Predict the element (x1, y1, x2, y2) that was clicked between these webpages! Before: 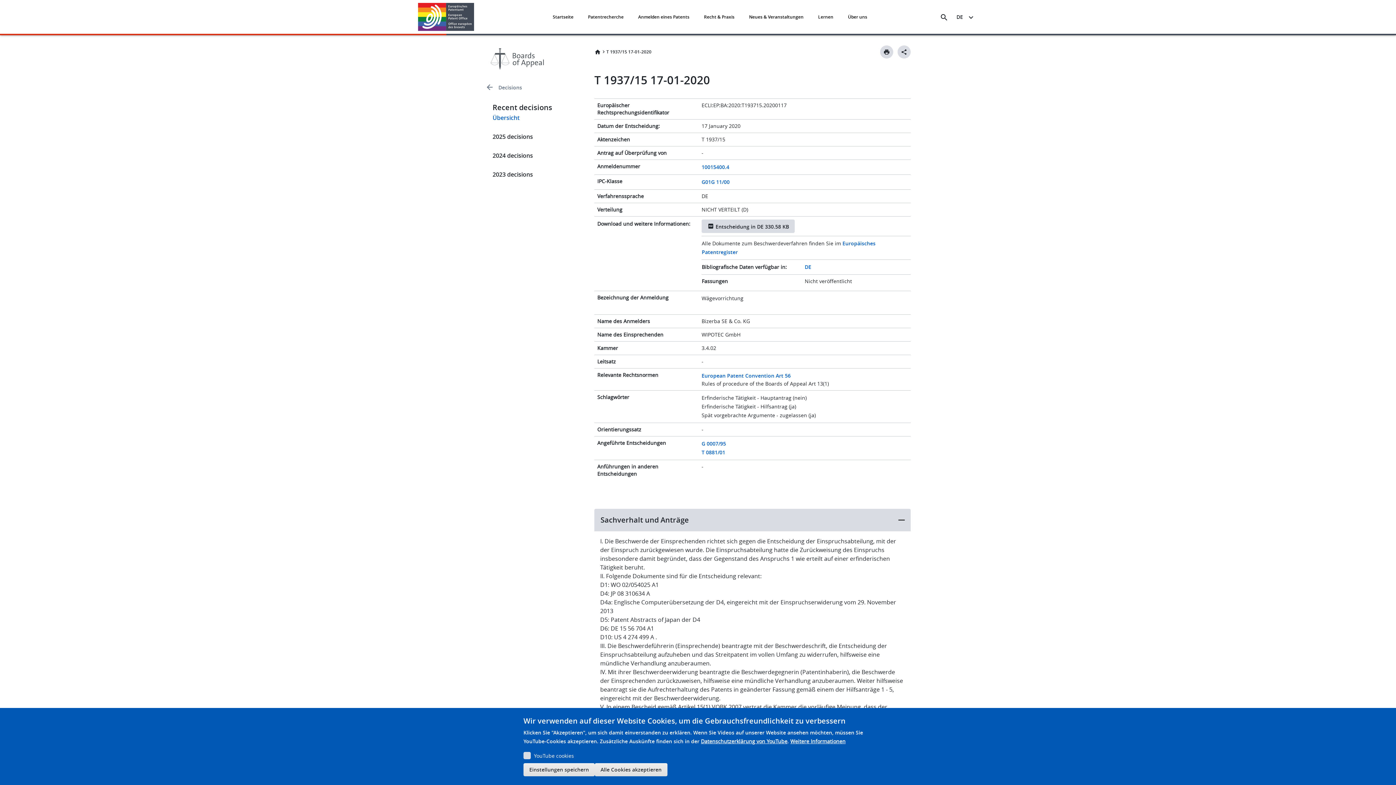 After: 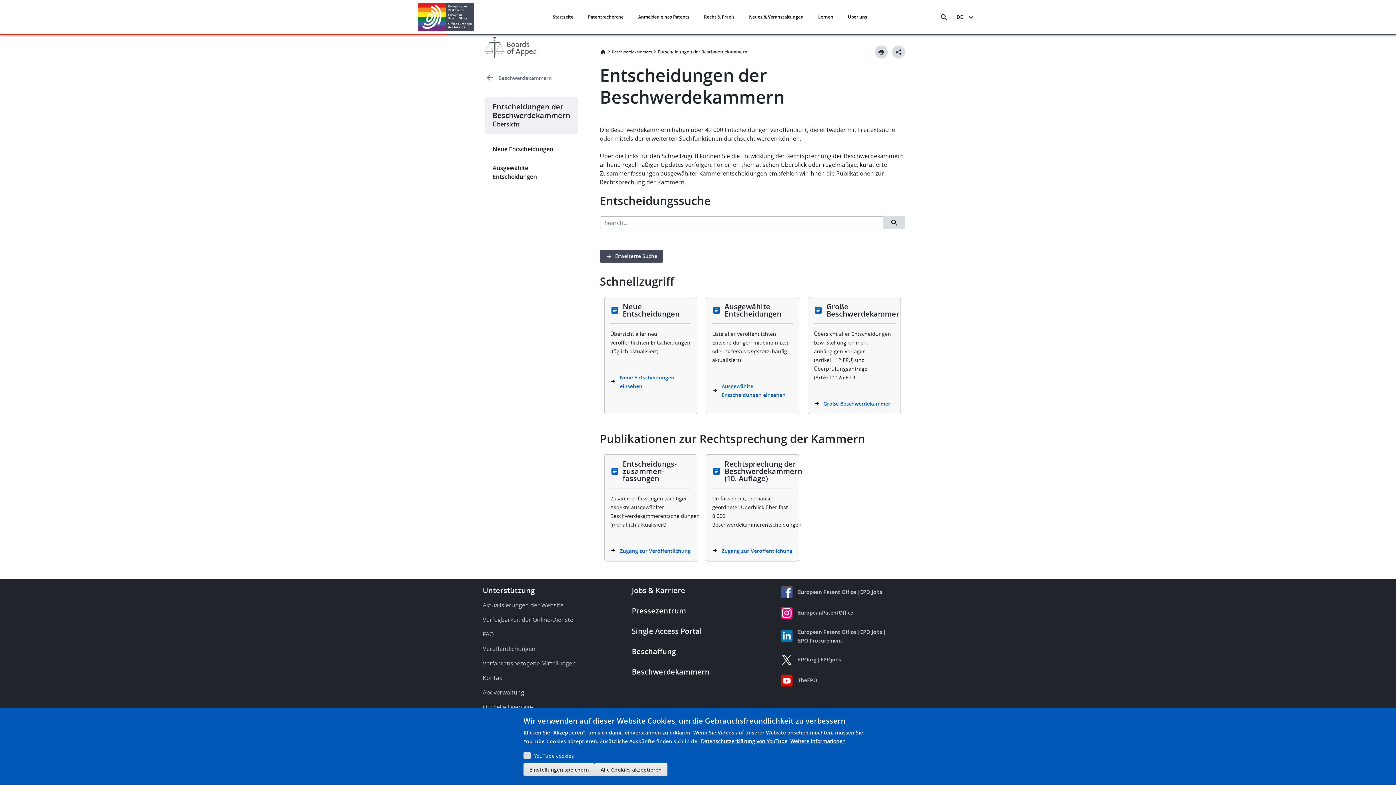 Action: bbox: (485, 76, 583, 98) label: Decisions